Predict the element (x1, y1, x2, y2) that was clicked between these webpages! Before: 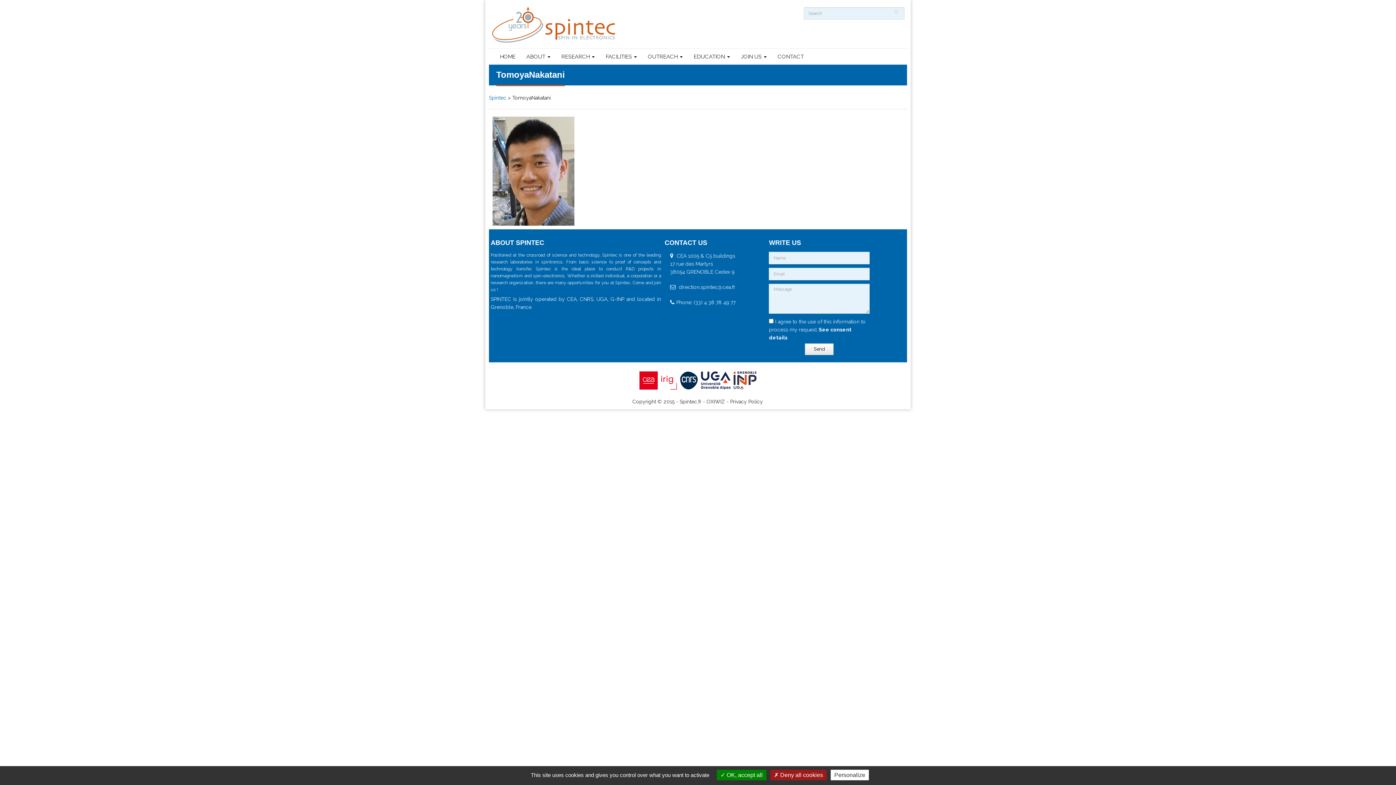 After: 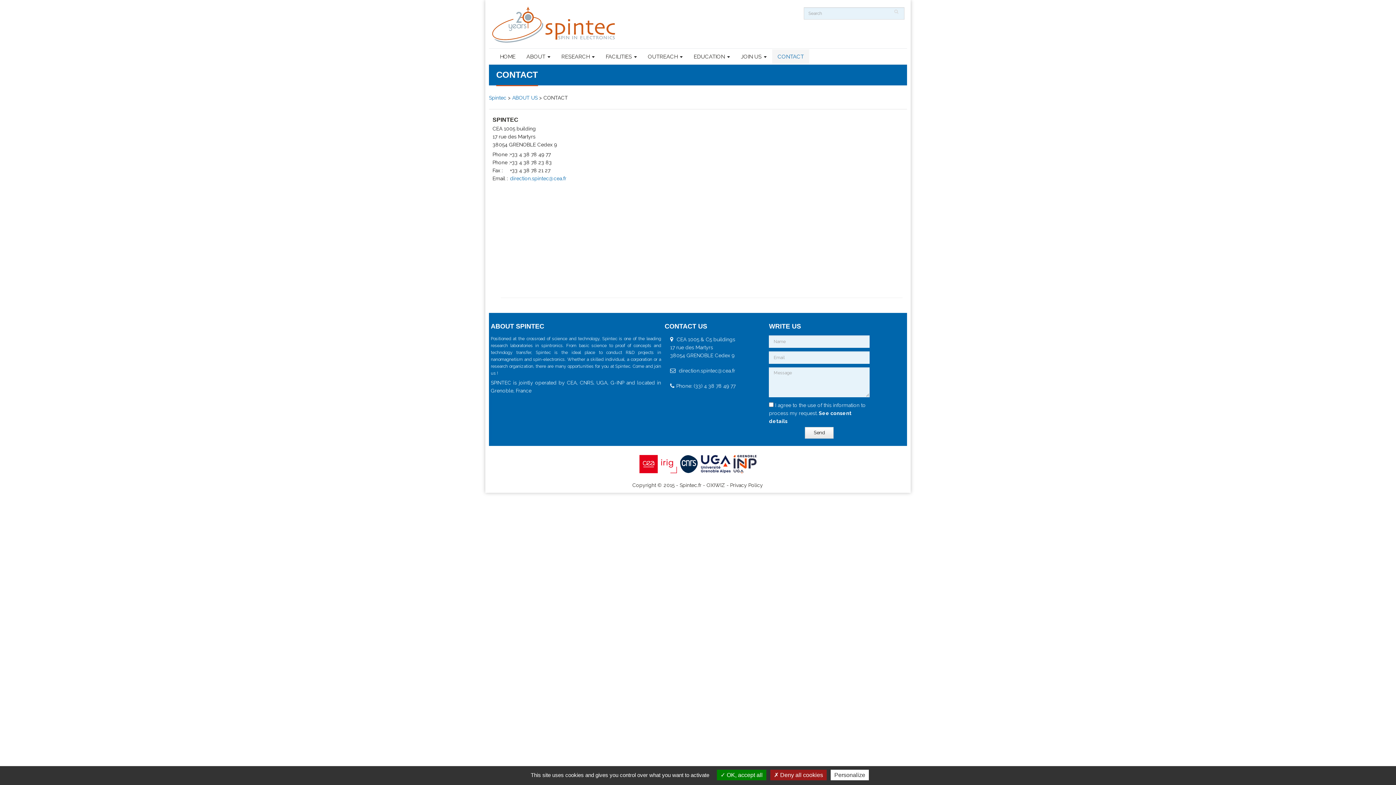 Action: label: CONTACT bbox: (772, 48, 809, 63)